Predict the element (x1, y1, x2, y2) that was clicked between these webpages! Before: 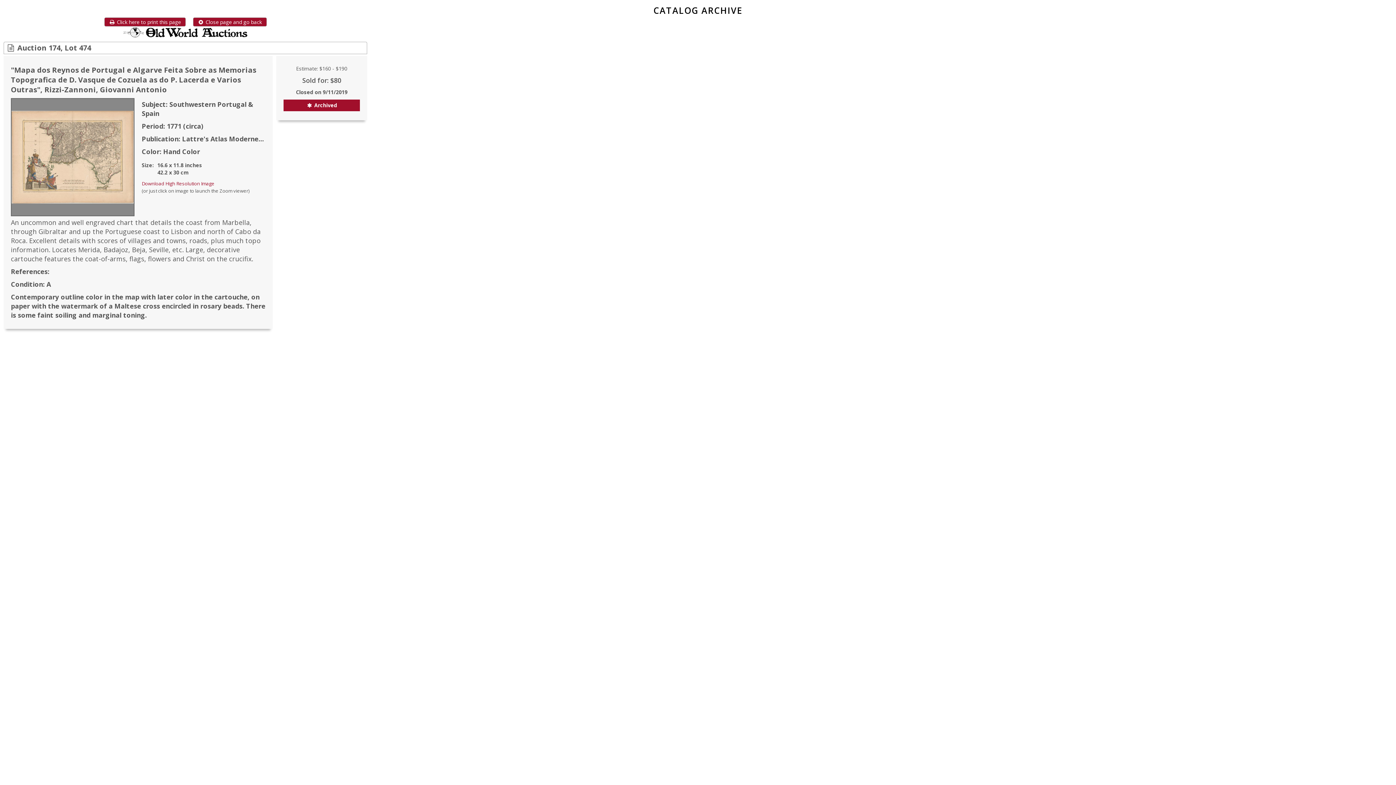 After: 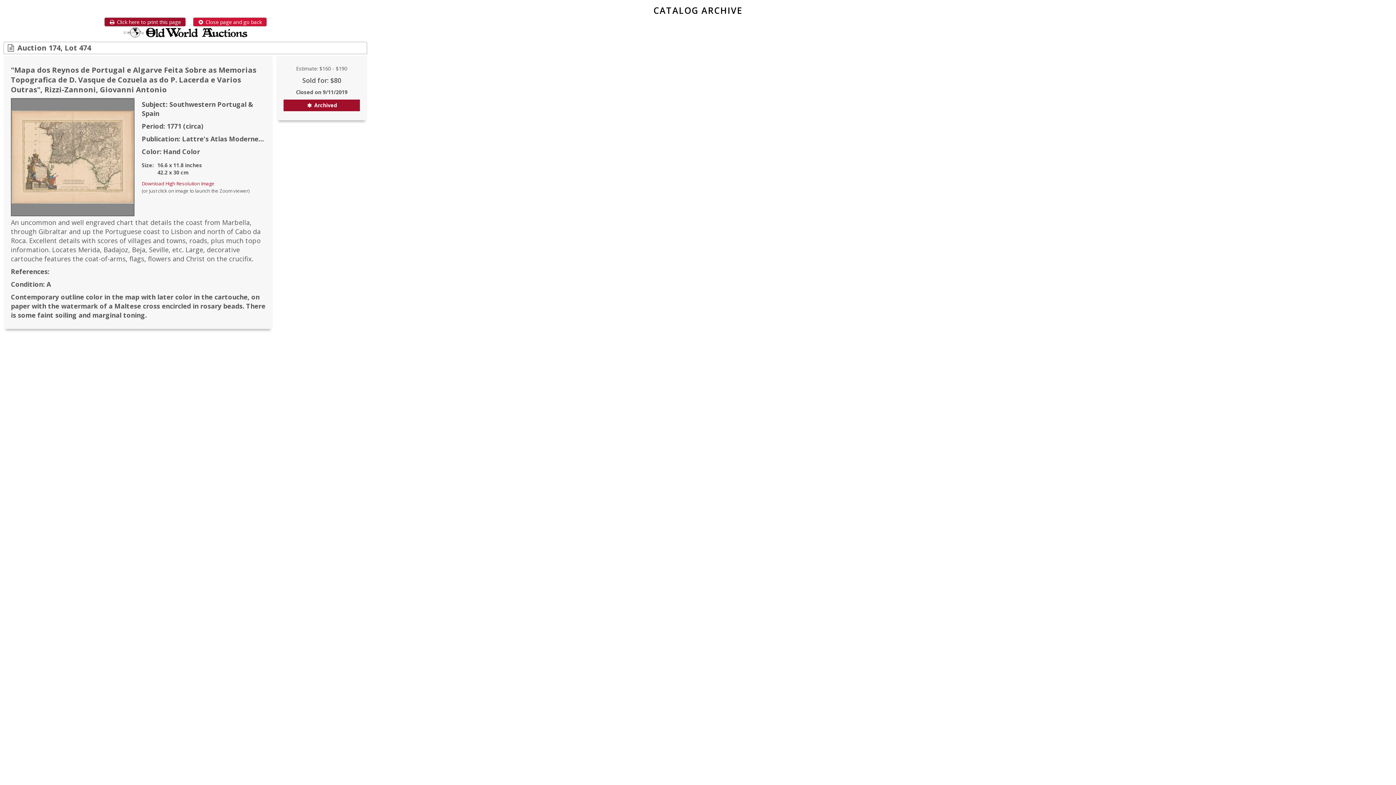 Action: bbox: (192, 17, 266, 26) label:  Close page and go back